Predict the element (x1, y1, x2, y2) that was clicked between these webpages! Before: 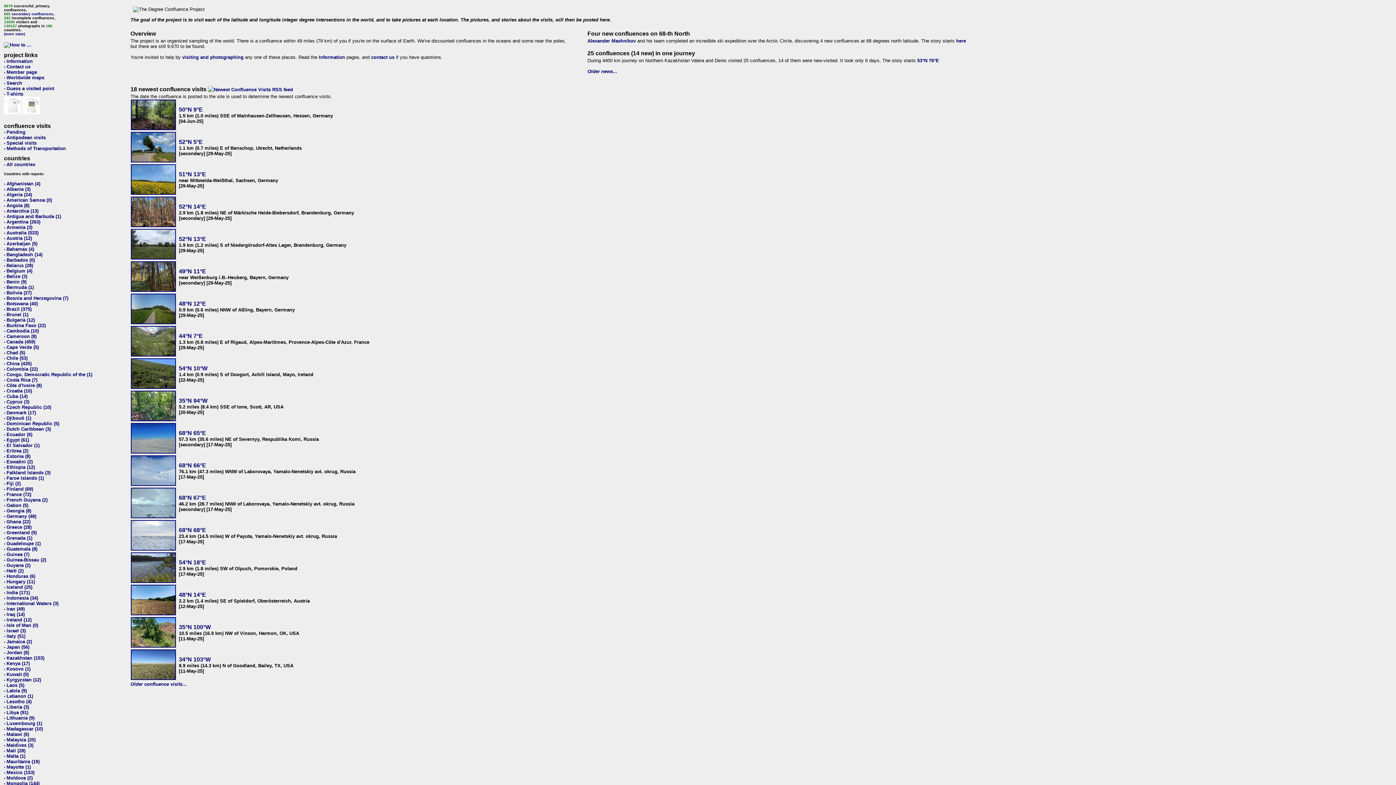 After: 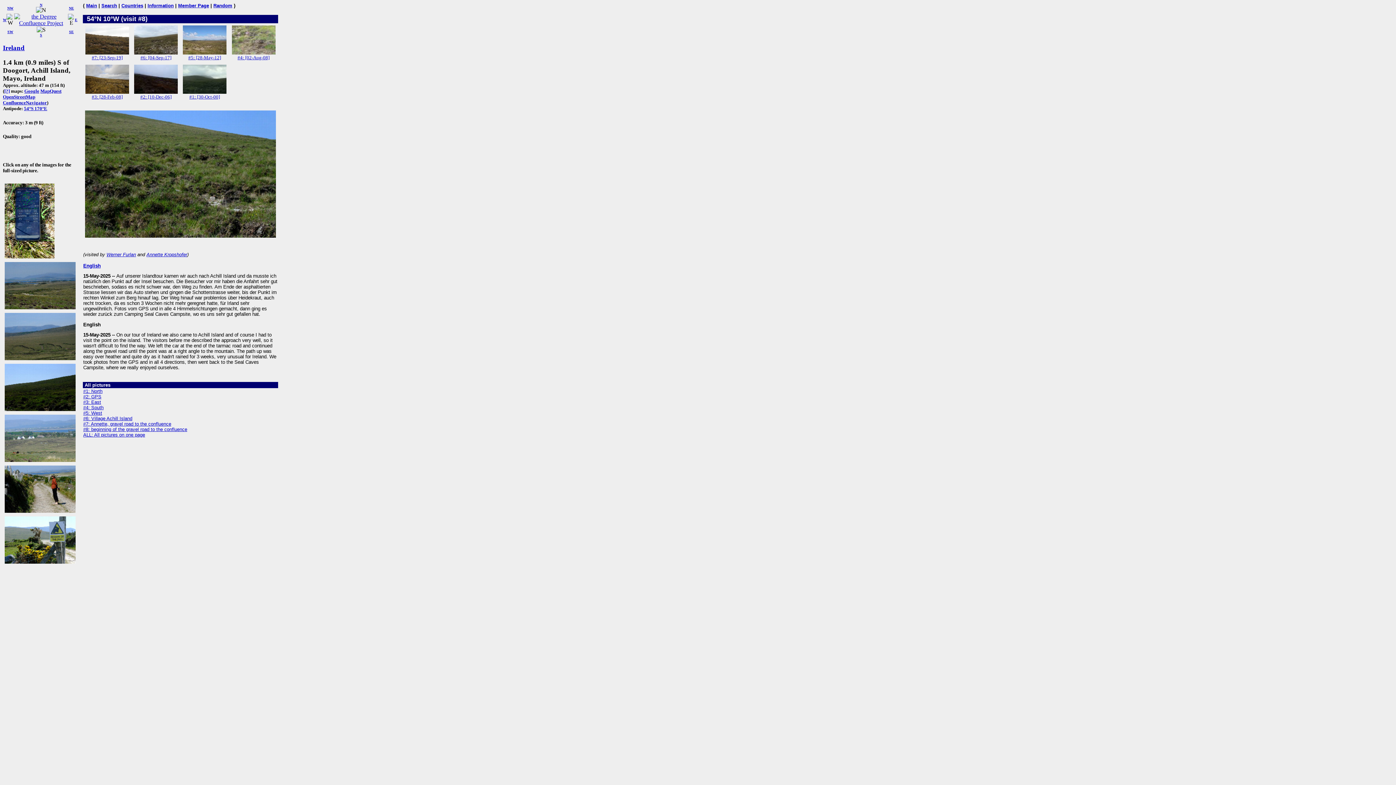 Action: bbox: (178, 365, 207, 371) label: 54°N 10°W